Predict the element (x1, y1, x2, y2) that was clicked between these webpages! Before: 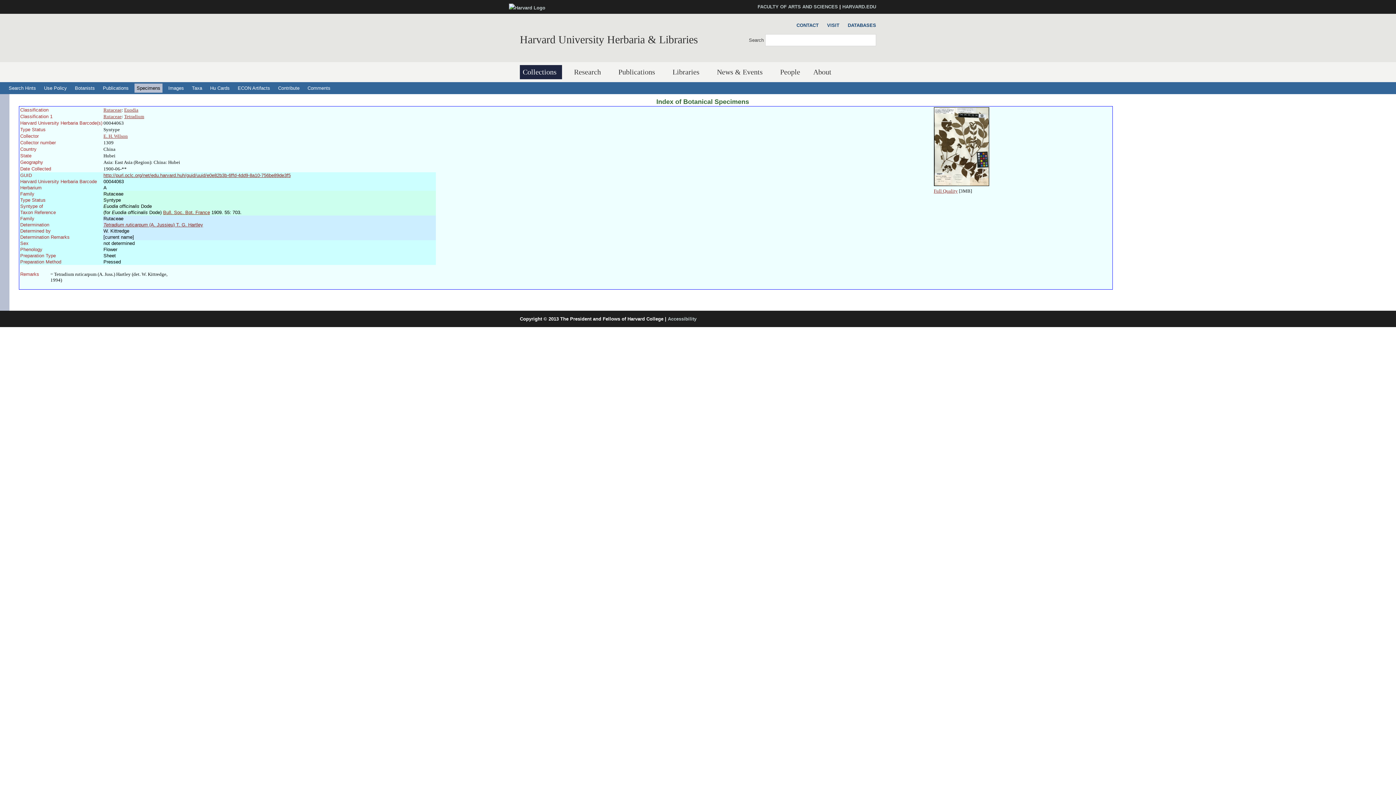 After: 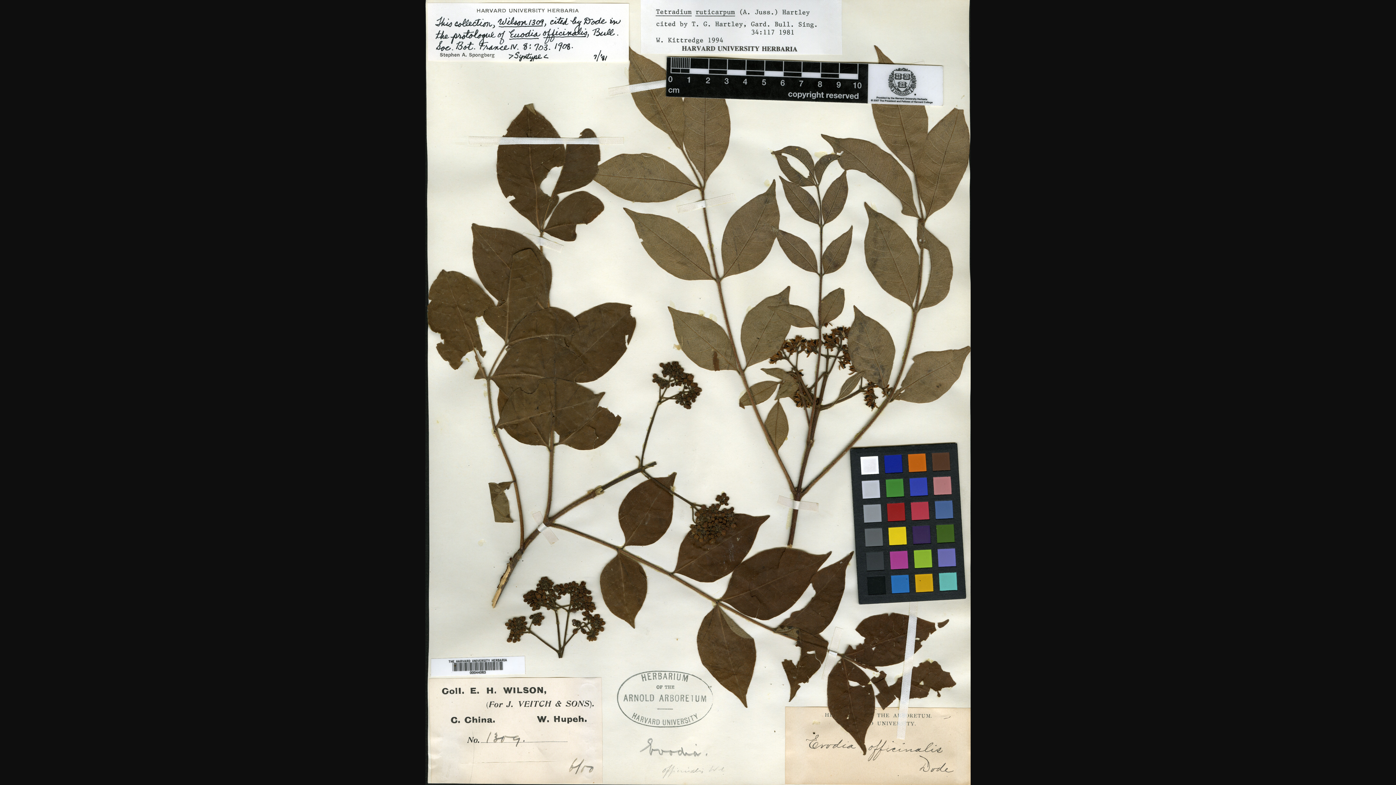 Action: bbox: (934, 188, 958, 193) label: Full Quality